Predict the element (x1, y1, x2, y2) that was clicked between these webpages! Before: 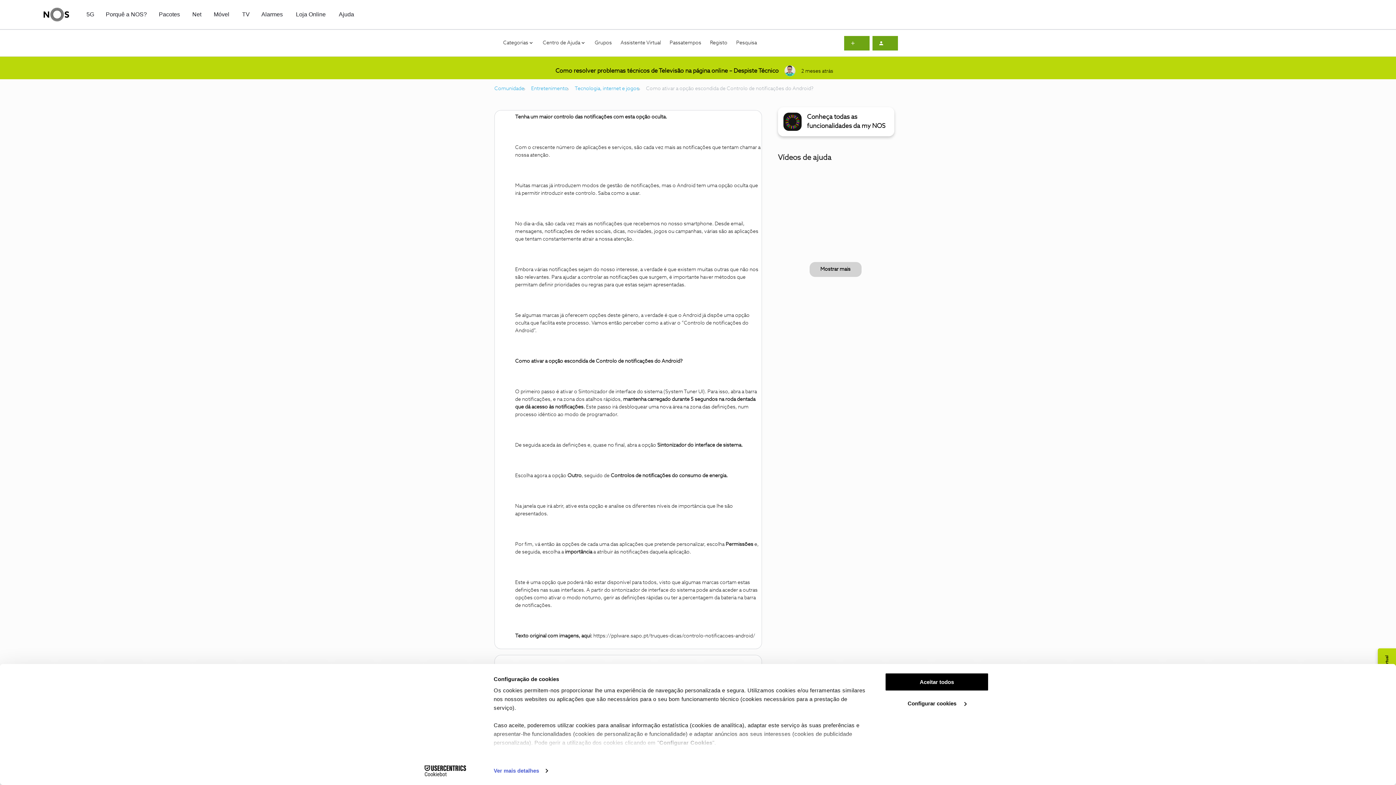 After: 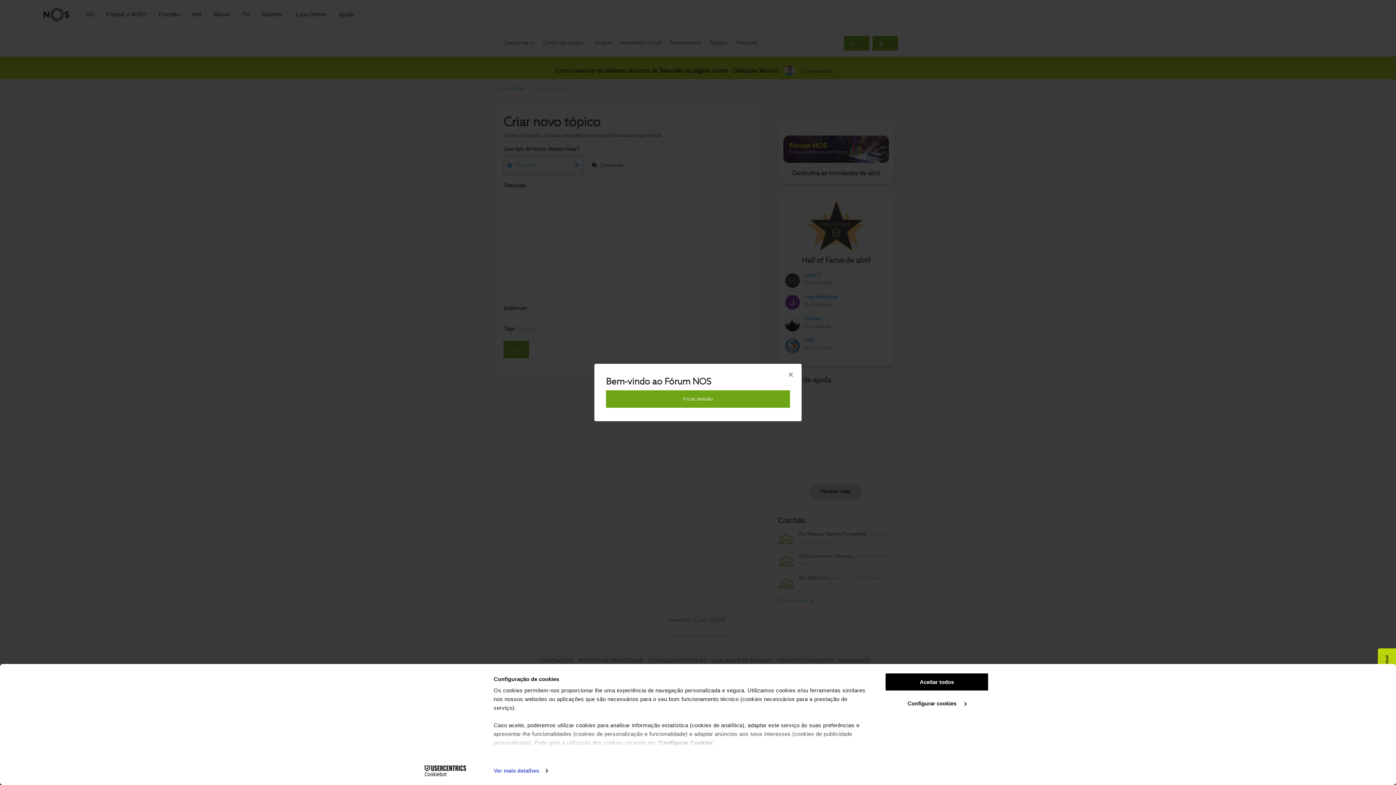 Action: bbox: (844, 35, 869, 50)